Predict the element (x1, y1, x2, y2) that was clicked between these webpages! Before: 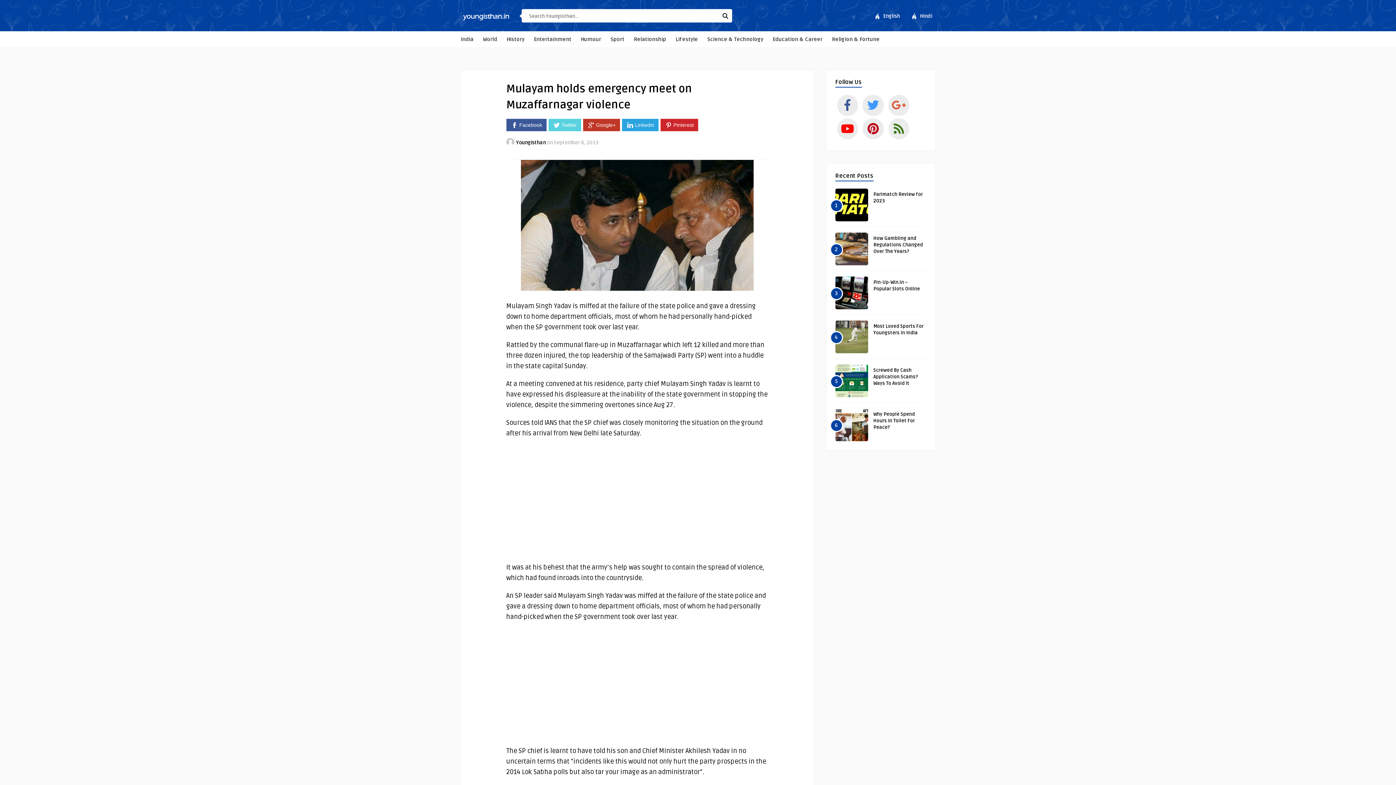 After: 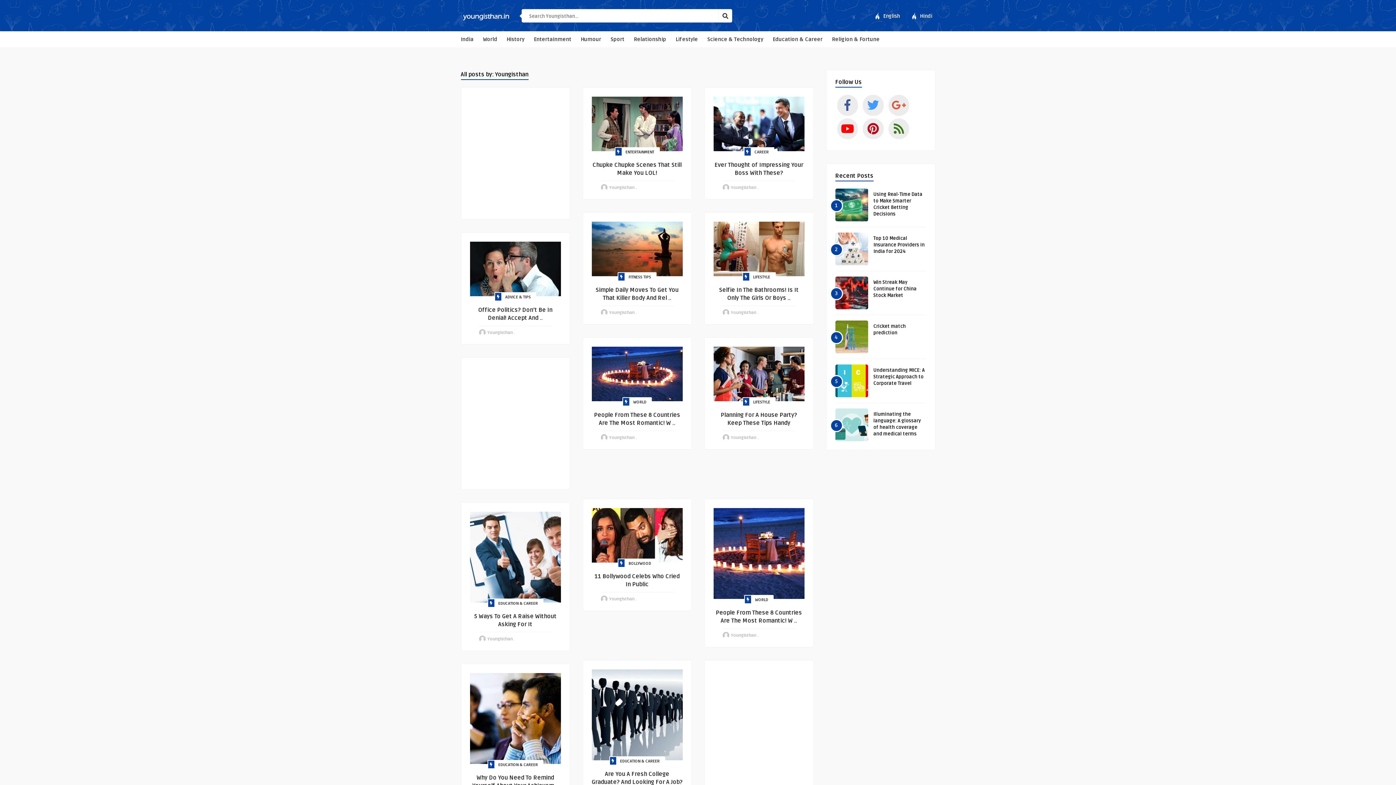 Action: bbox: (506, 141, 514, 147)